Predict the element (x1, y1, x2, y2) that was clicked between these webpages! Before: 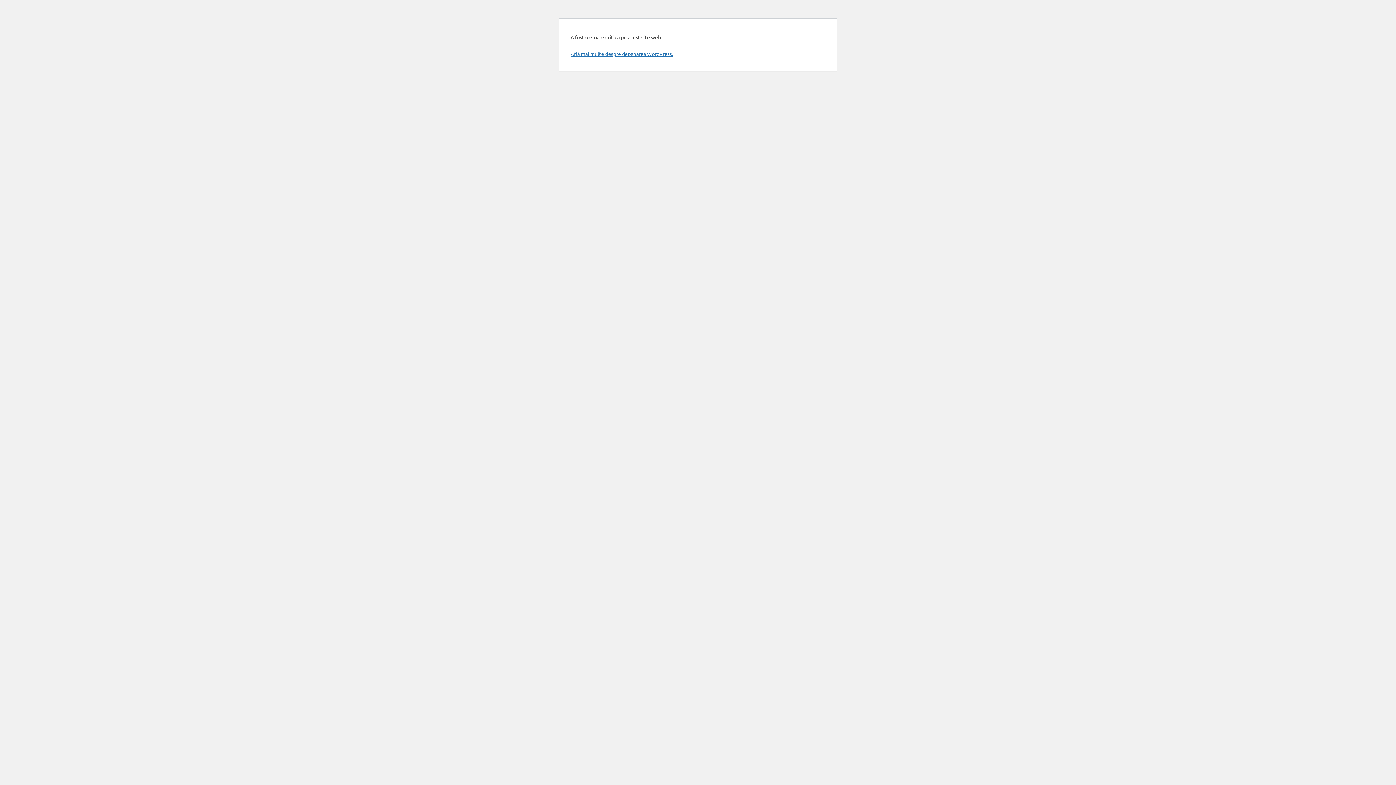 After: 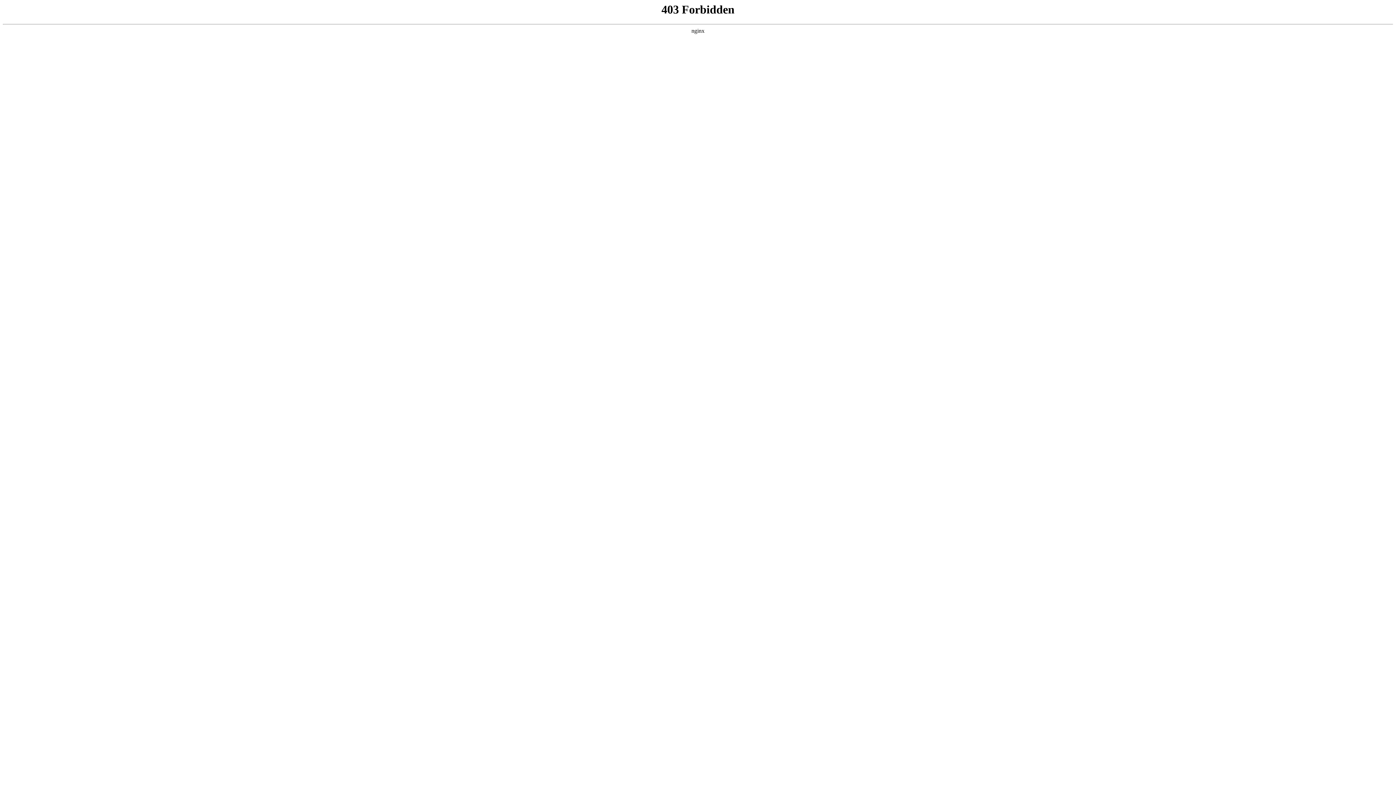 Action: bbox: (570, 50, 673, 57) label: Află mai multe despre depanarea WordPress.